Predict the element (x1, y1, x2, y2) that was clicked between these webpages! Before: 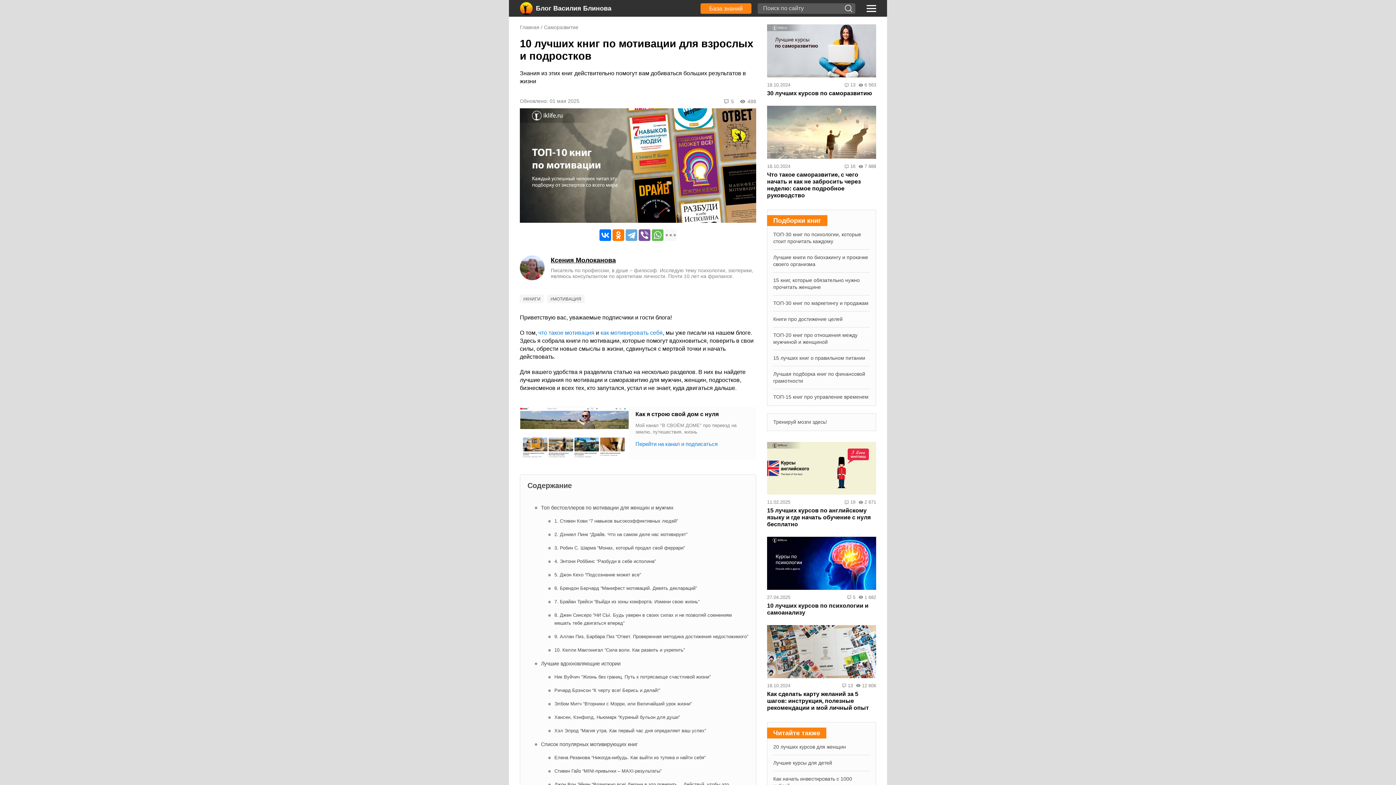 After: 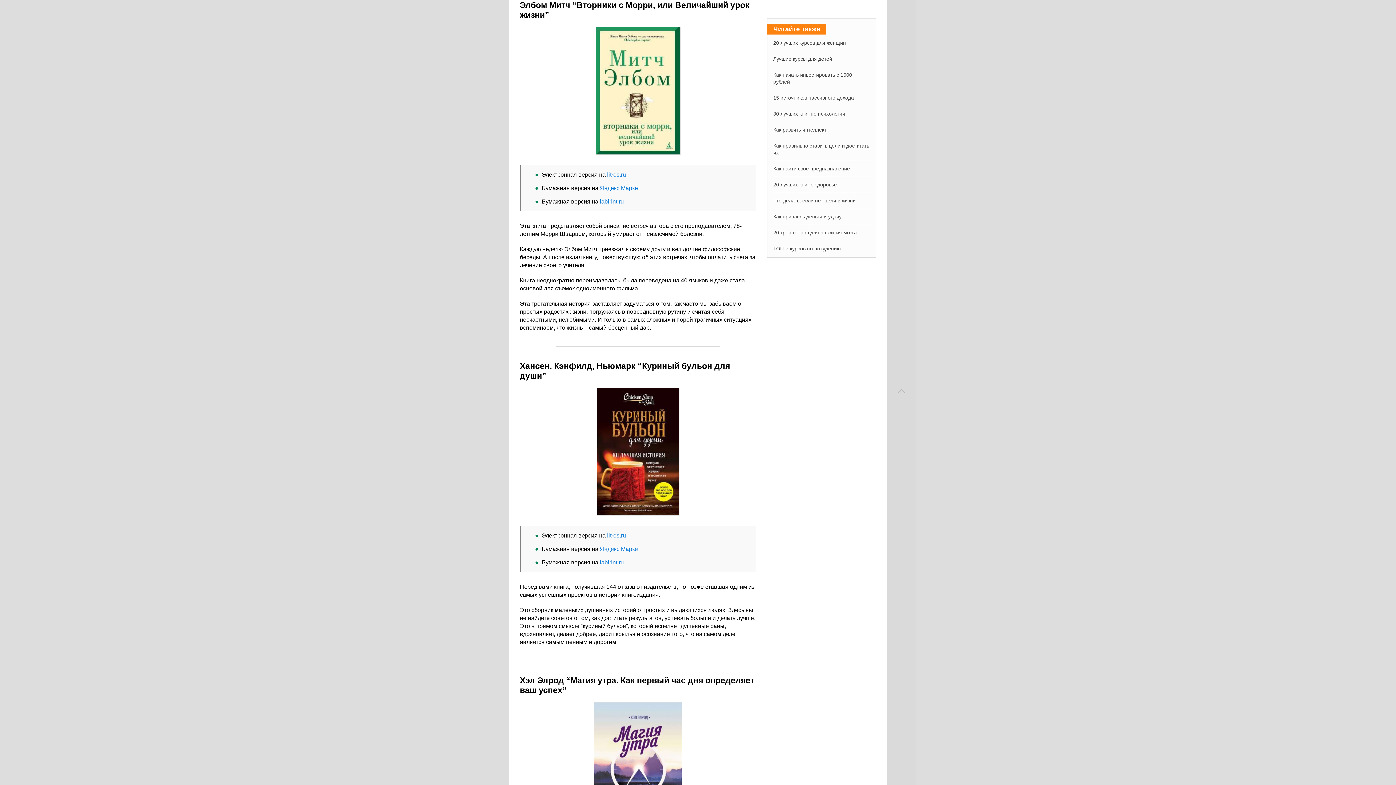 Action: bbox: (554, 700, 692, 708) label: Элбом Митч “Вторники с Морри, или Величайший урок жизни”